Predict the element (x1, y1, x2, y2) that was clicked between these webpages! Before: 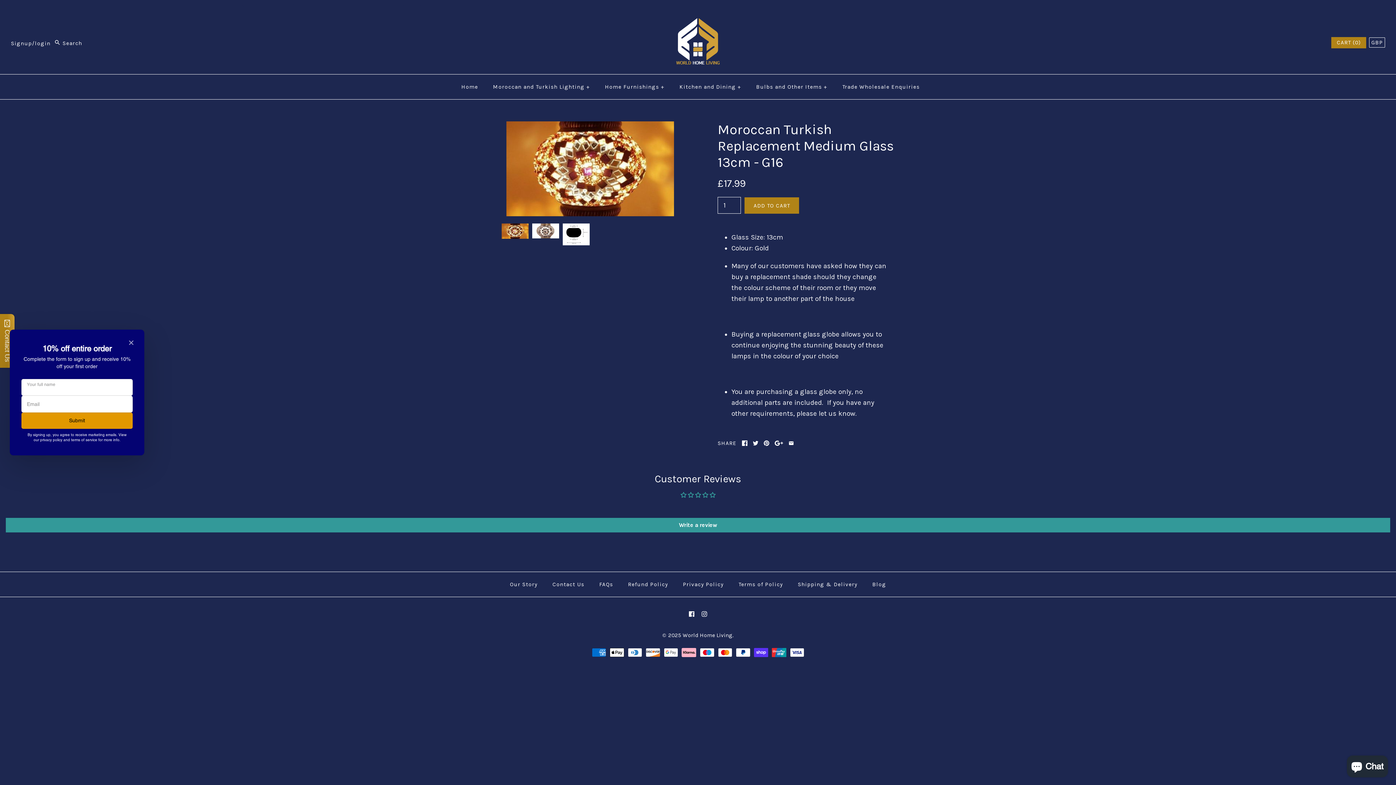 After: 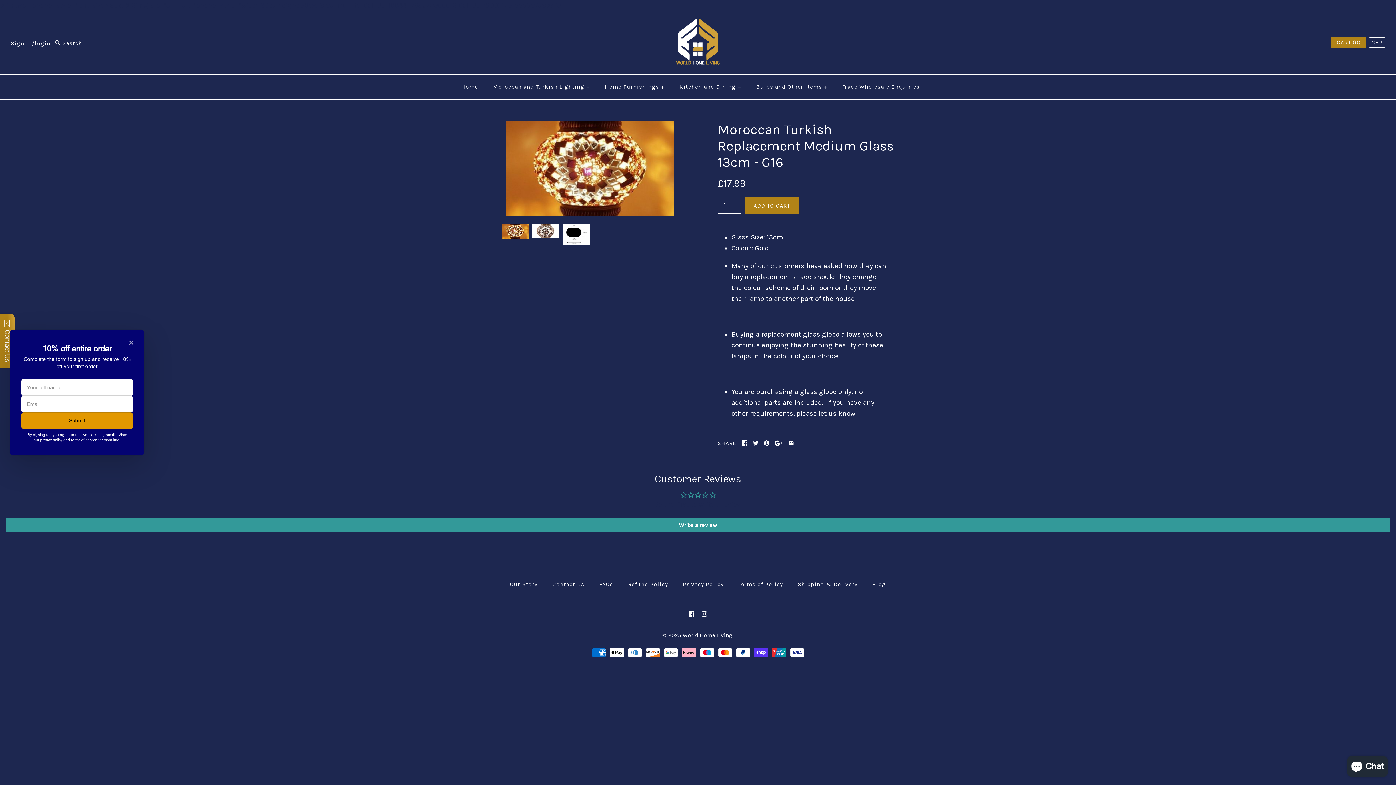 Action: bbox: (774, 440, 783, 446)